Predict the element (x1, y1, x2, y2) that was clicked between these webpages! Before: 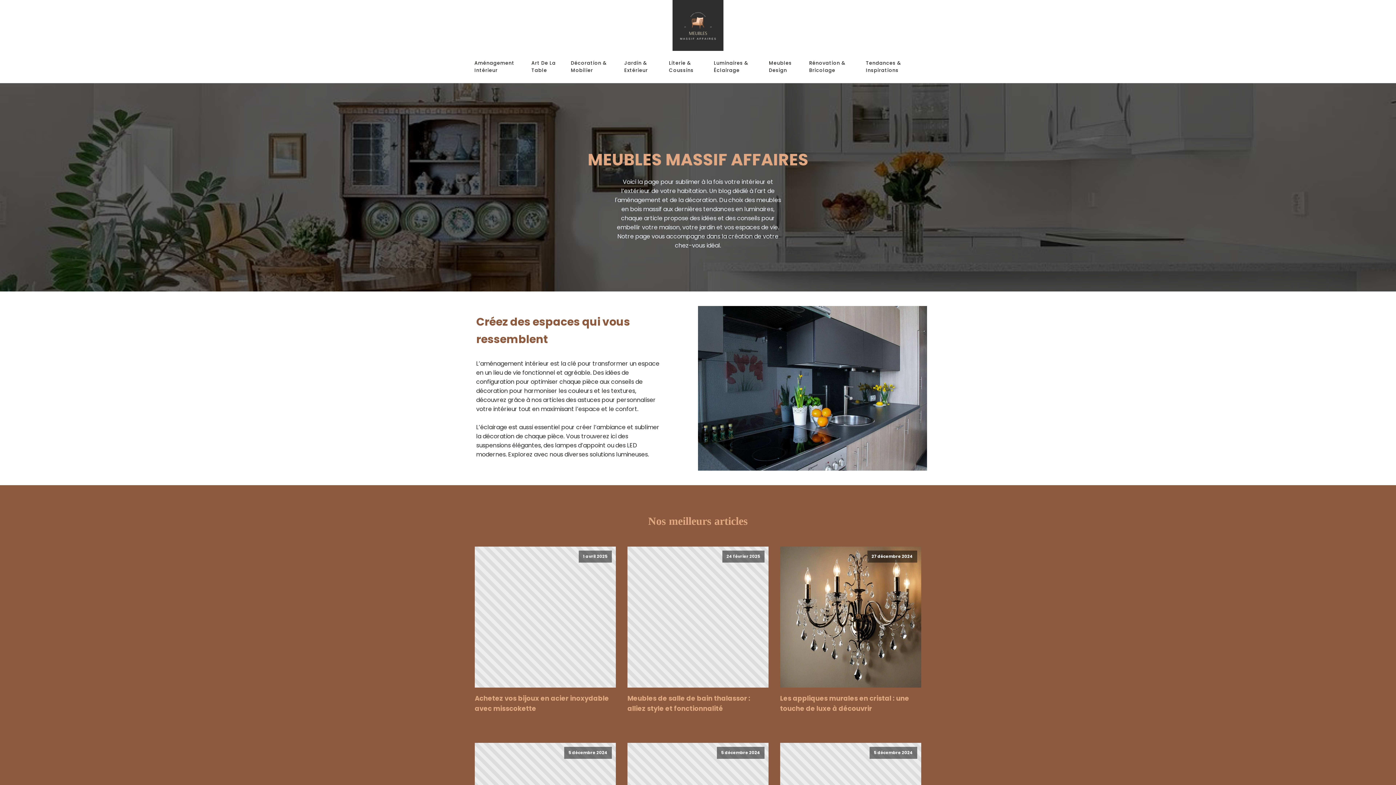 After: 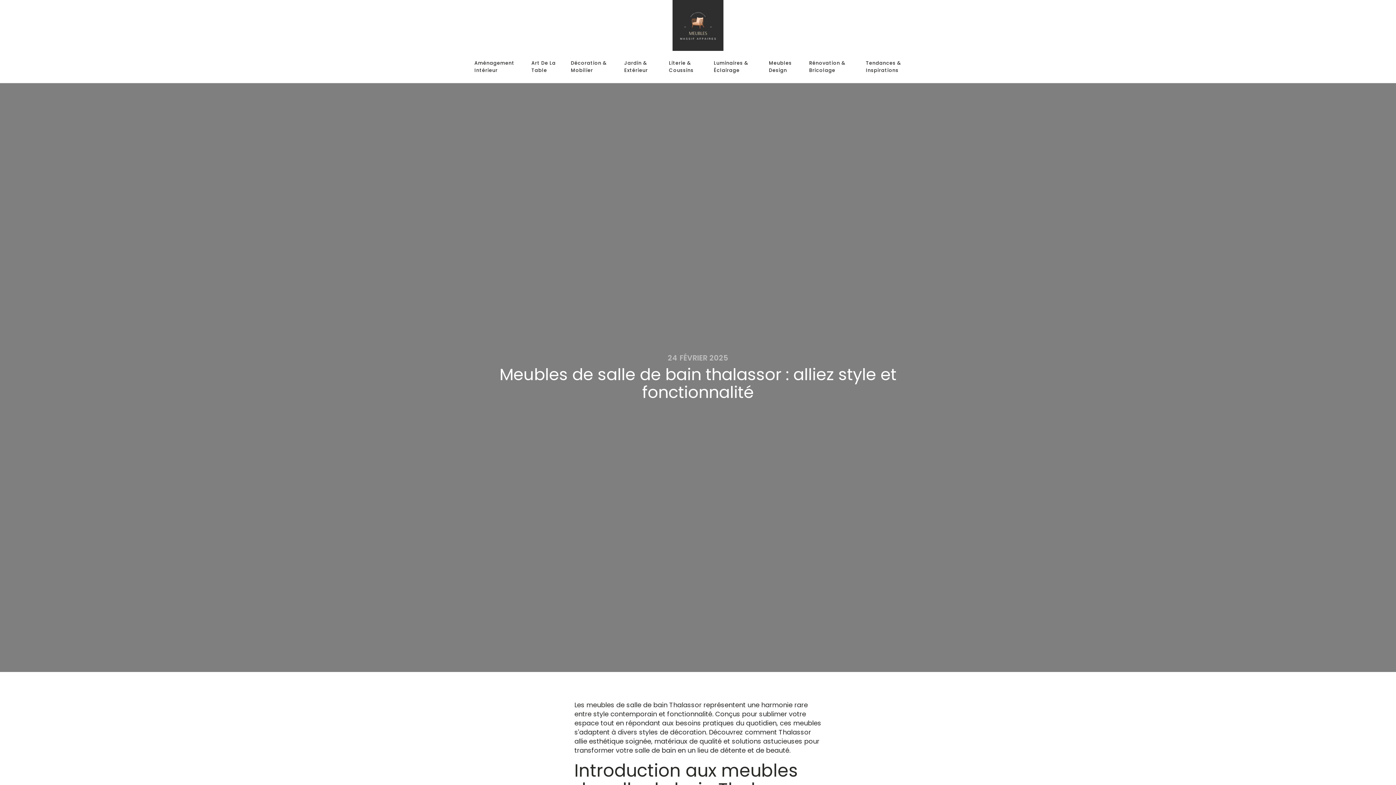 Action: label: 24 février 2025 bbox: (627, 546, 768, 687)